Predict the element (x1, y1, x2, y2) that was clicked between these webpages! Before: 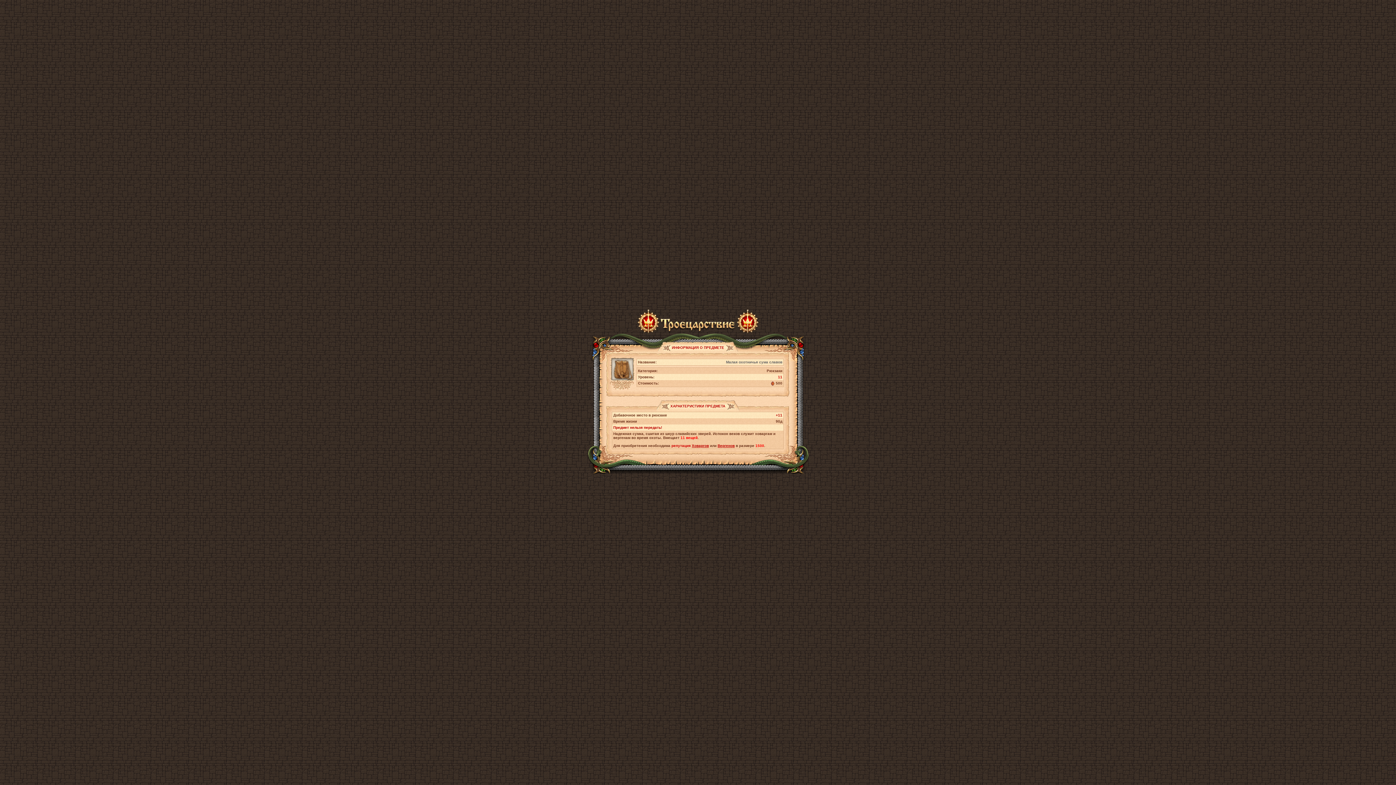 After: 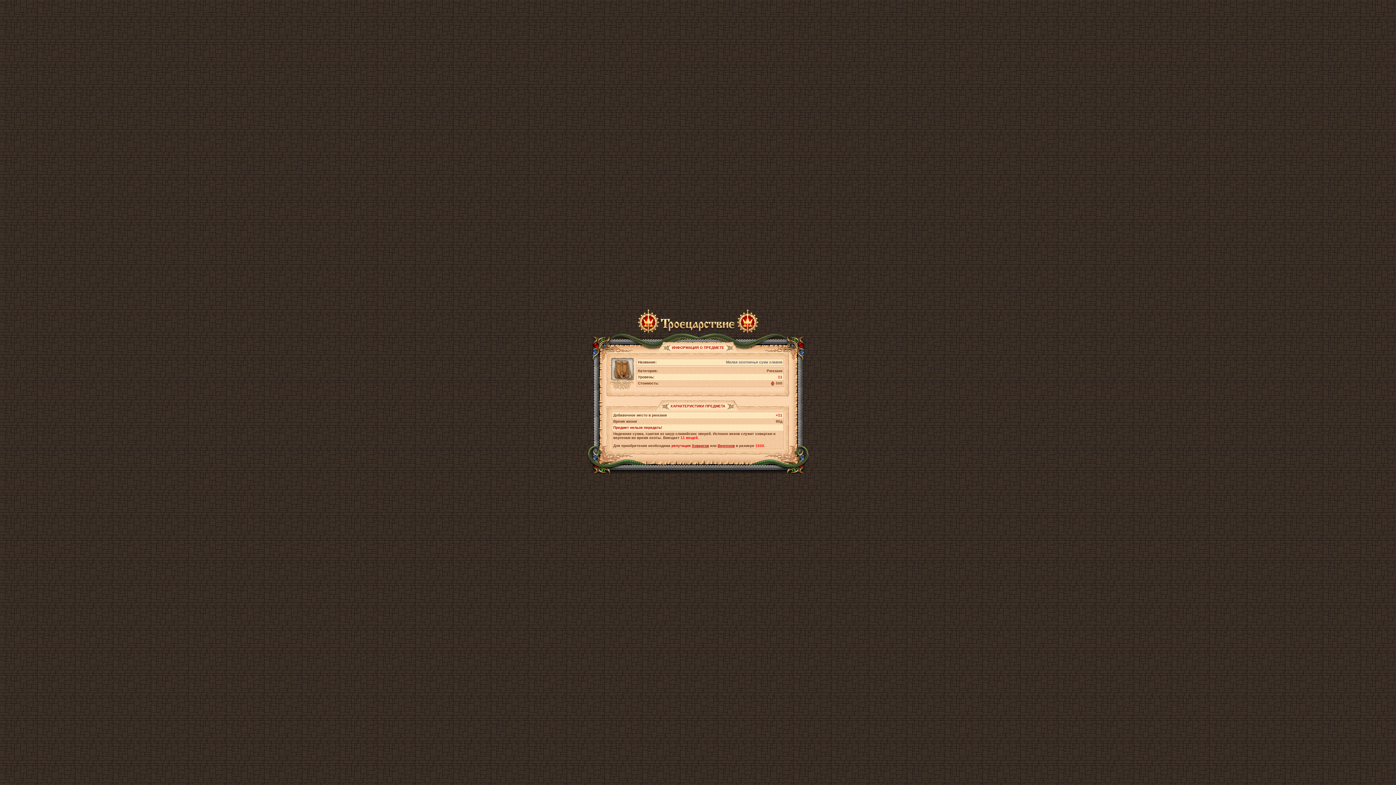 Action: bbox: (637, 330, 759, 334)